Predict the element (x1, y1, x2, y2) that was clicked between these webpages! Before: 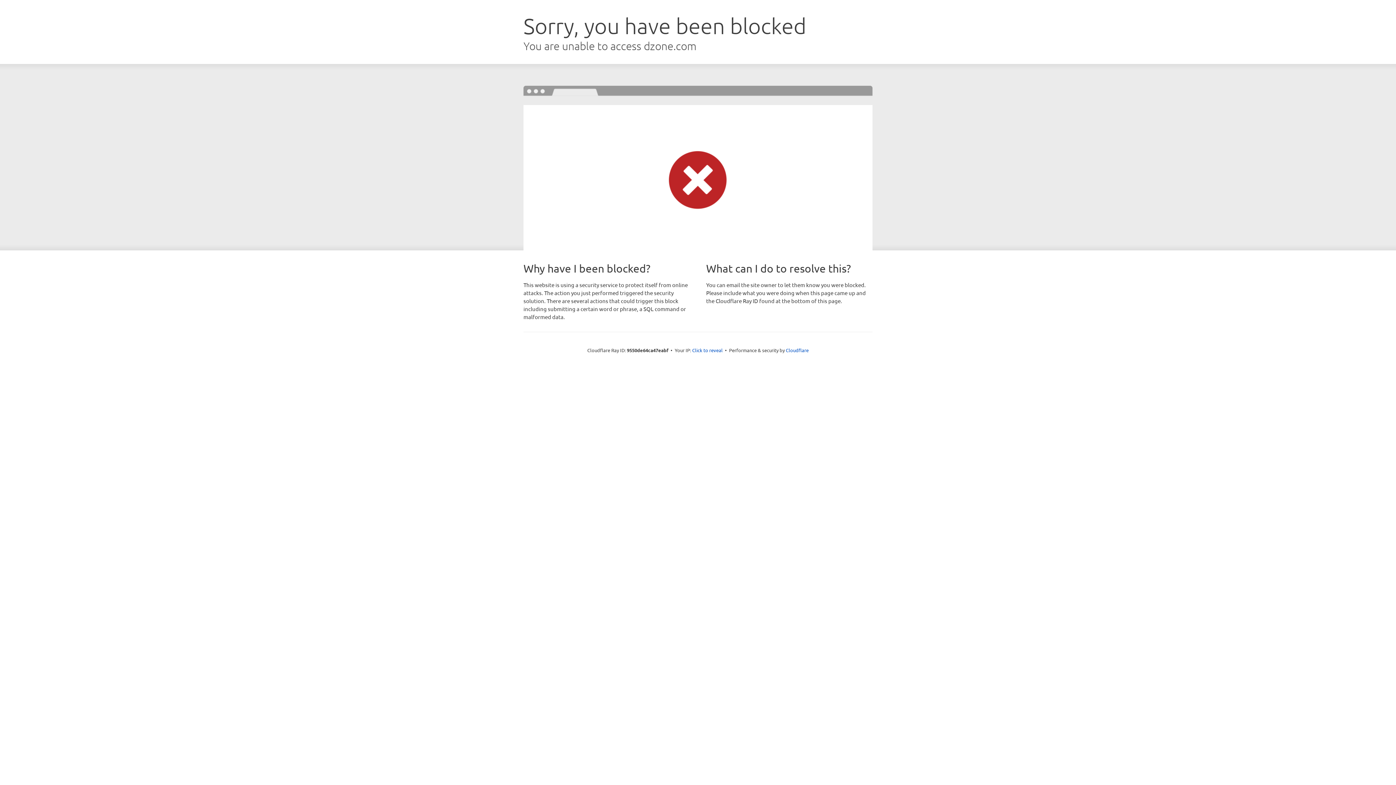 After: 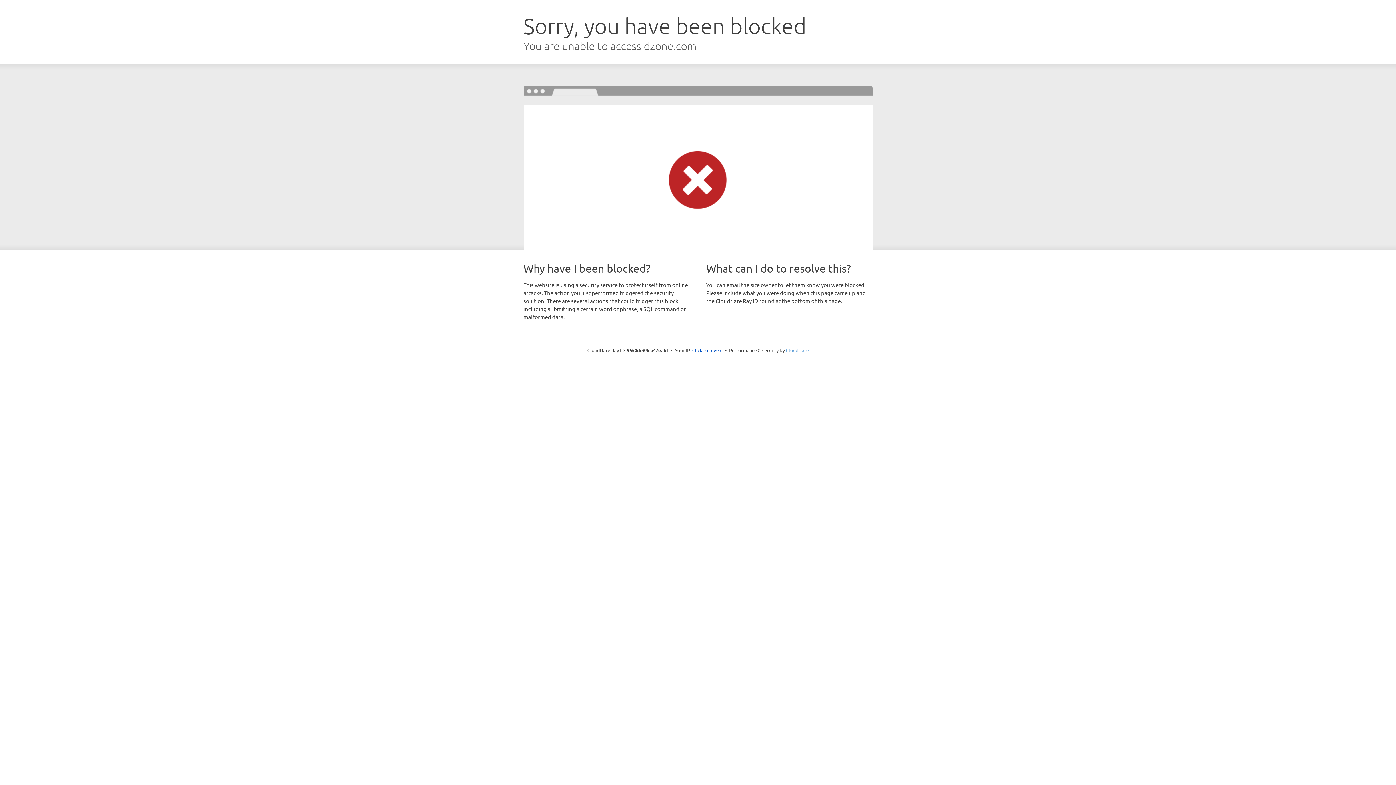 Action: label: Cloudflare bbox: (786, 347, 808, 353)